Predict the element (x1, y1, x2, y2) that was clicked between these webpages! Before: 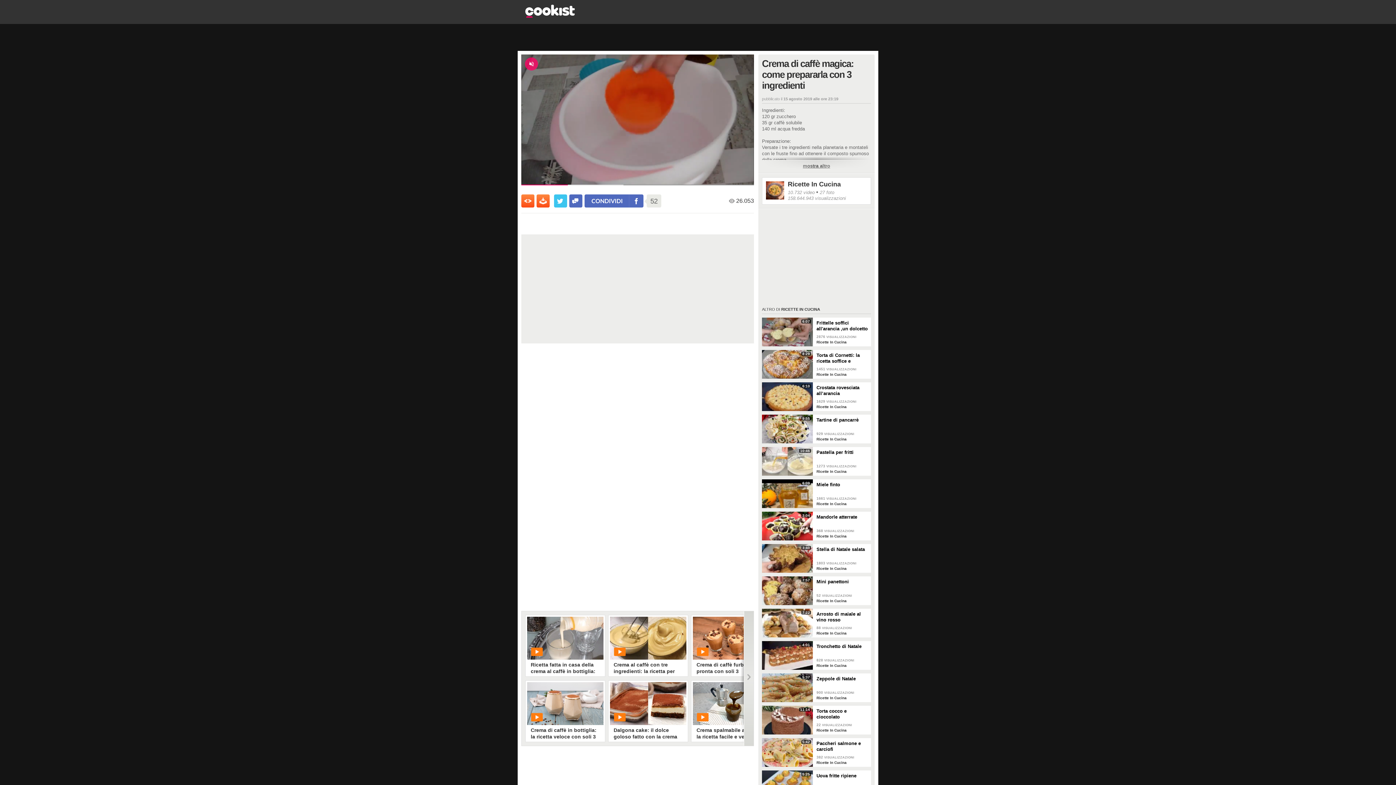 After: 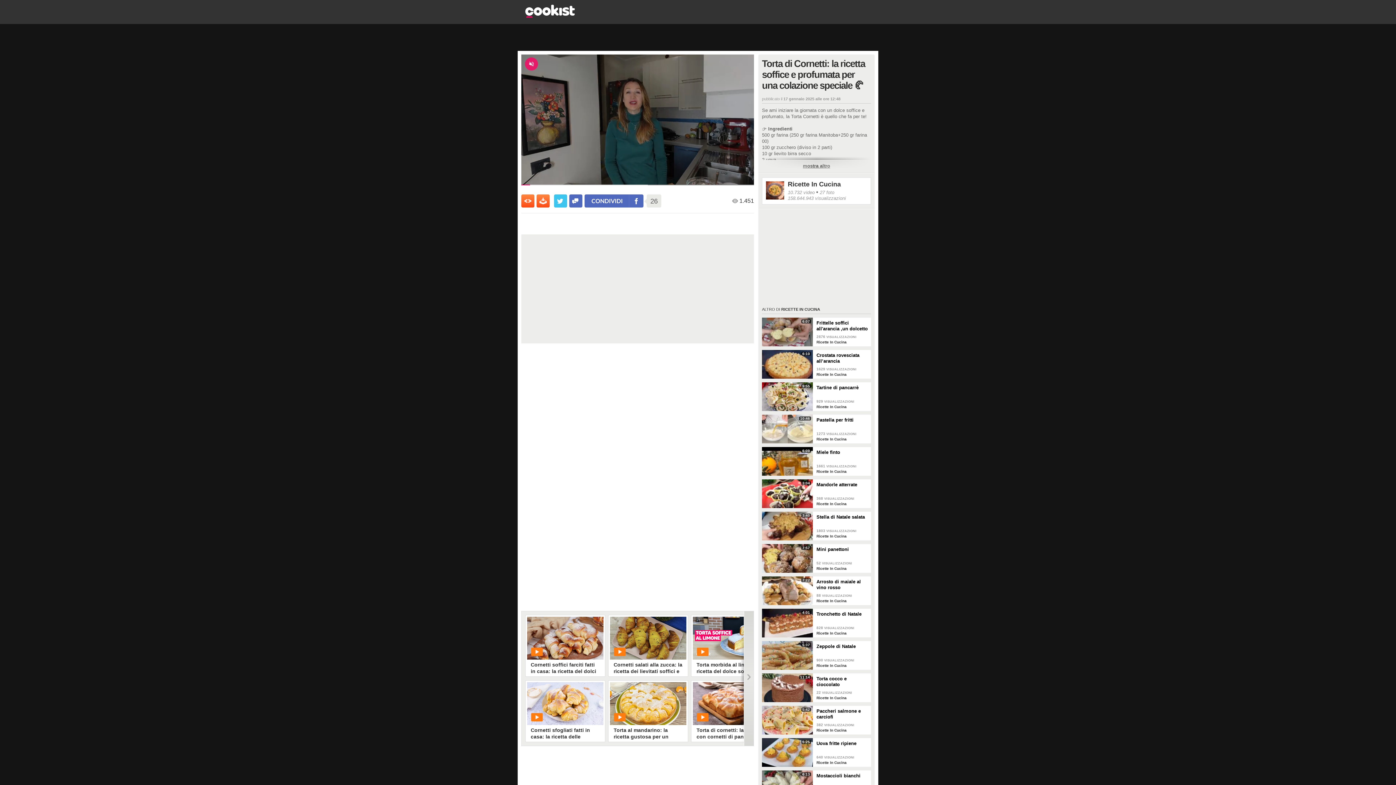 Action: bbox: (762, 350, 813, 378) label: 8:29